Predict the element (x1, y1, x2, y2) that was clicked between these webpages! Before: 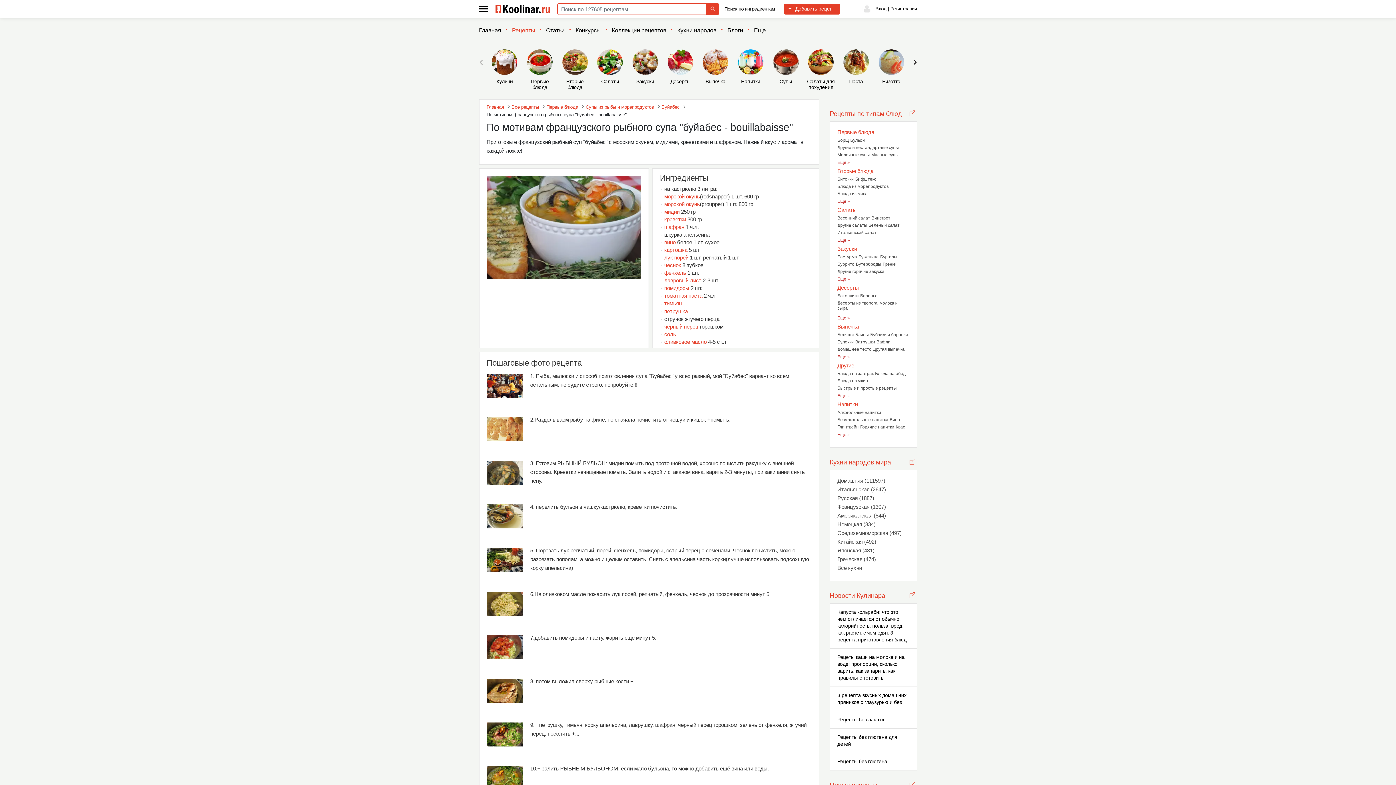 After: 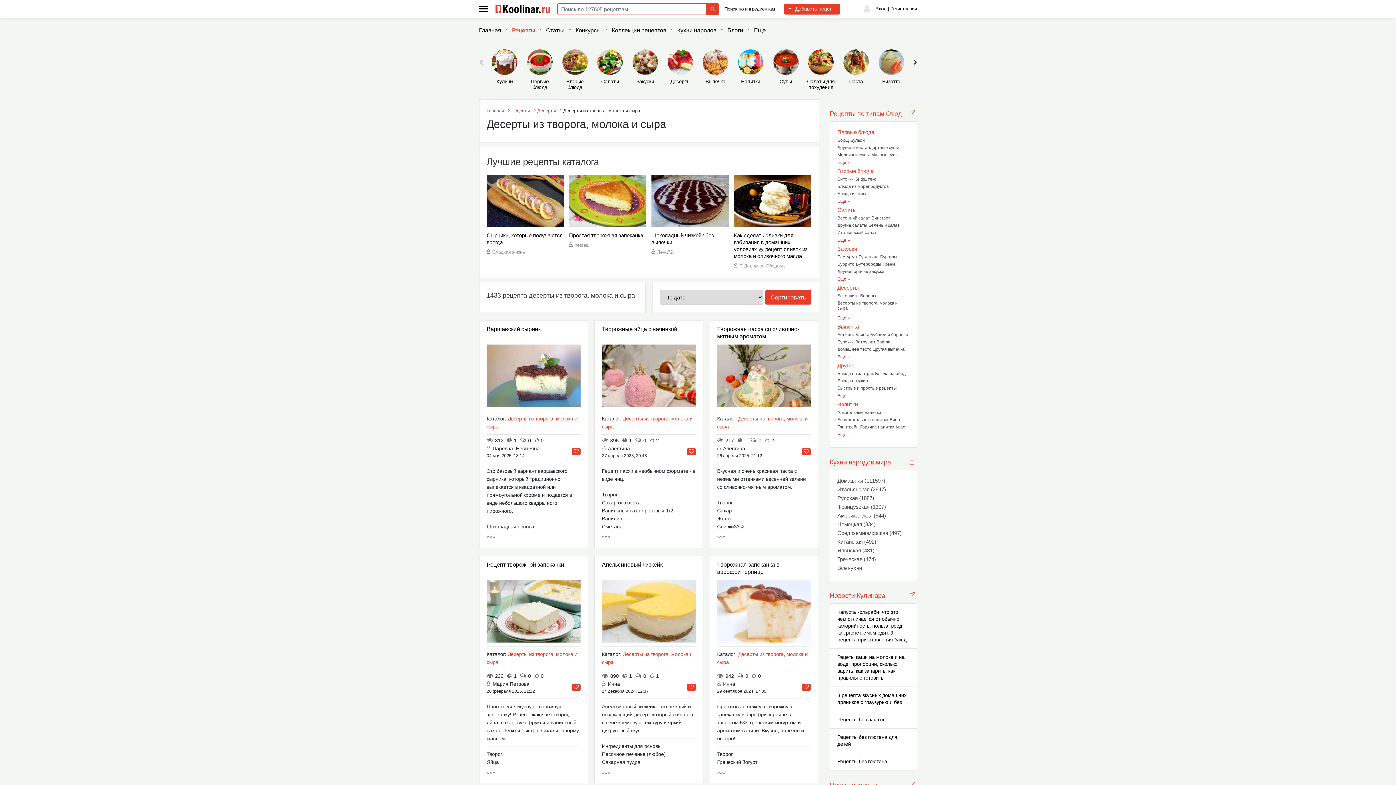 Action: bbox: (837, 300, 908, 310) label: Десерты из творога, молока и сыра